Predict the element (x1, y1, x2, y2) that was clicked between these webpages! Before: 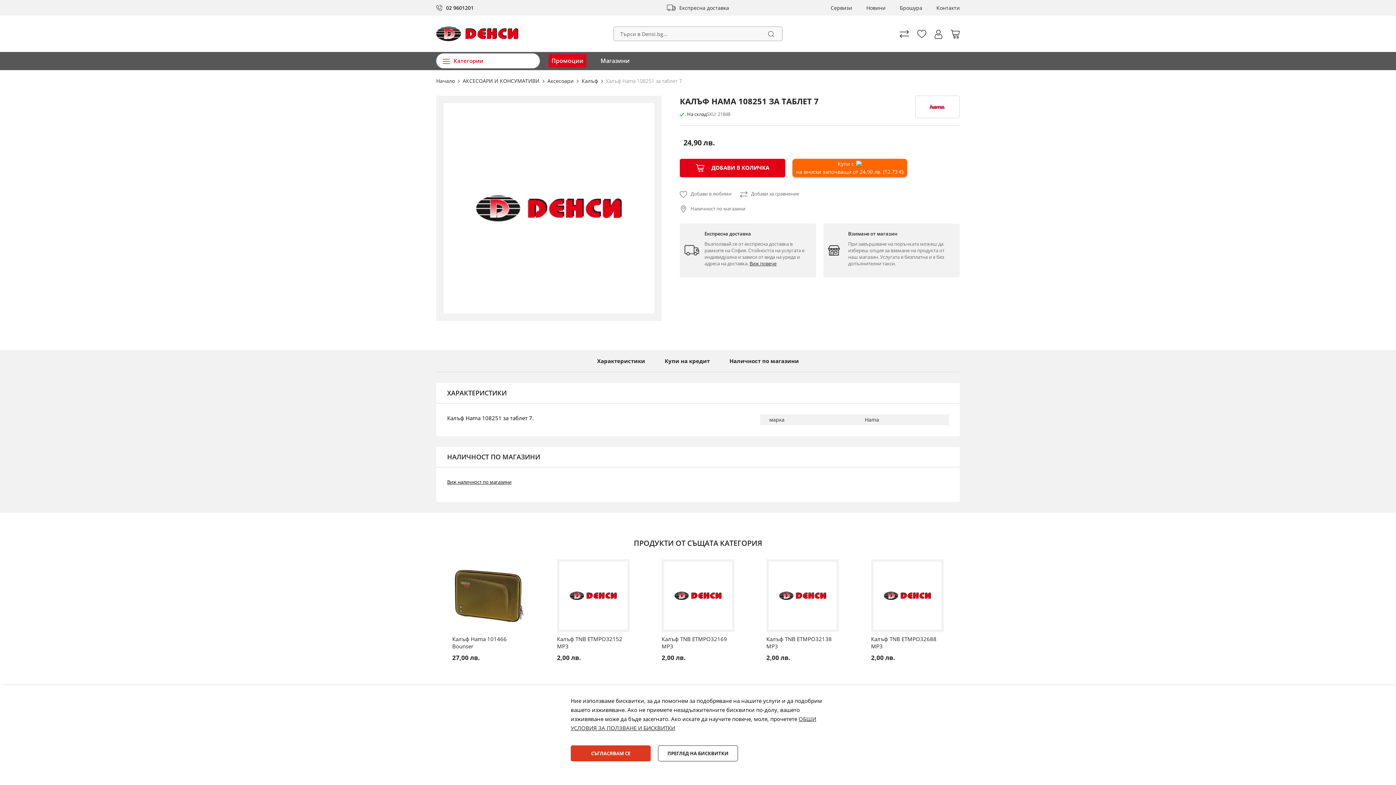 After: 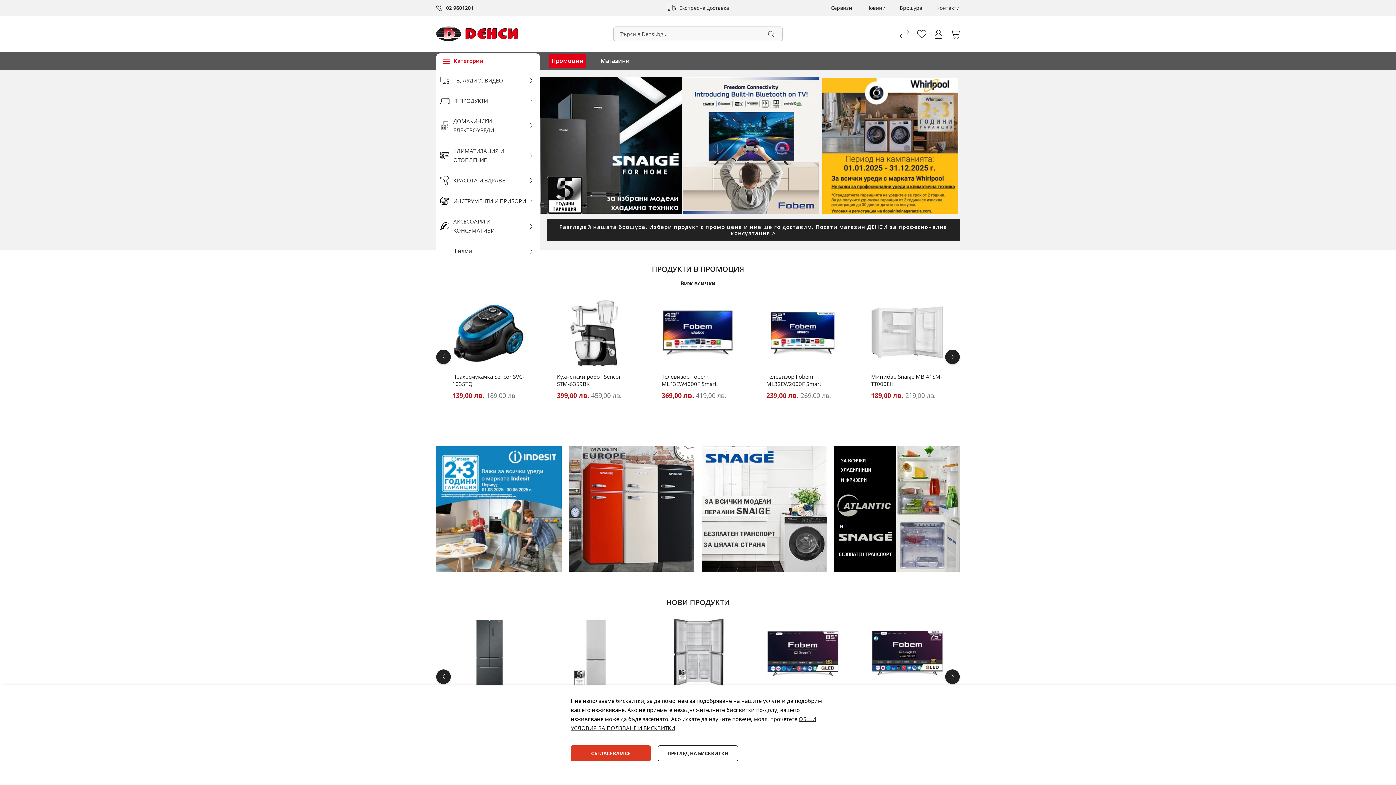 Action: label: store logo bbox: (436, 26, 518, 41)